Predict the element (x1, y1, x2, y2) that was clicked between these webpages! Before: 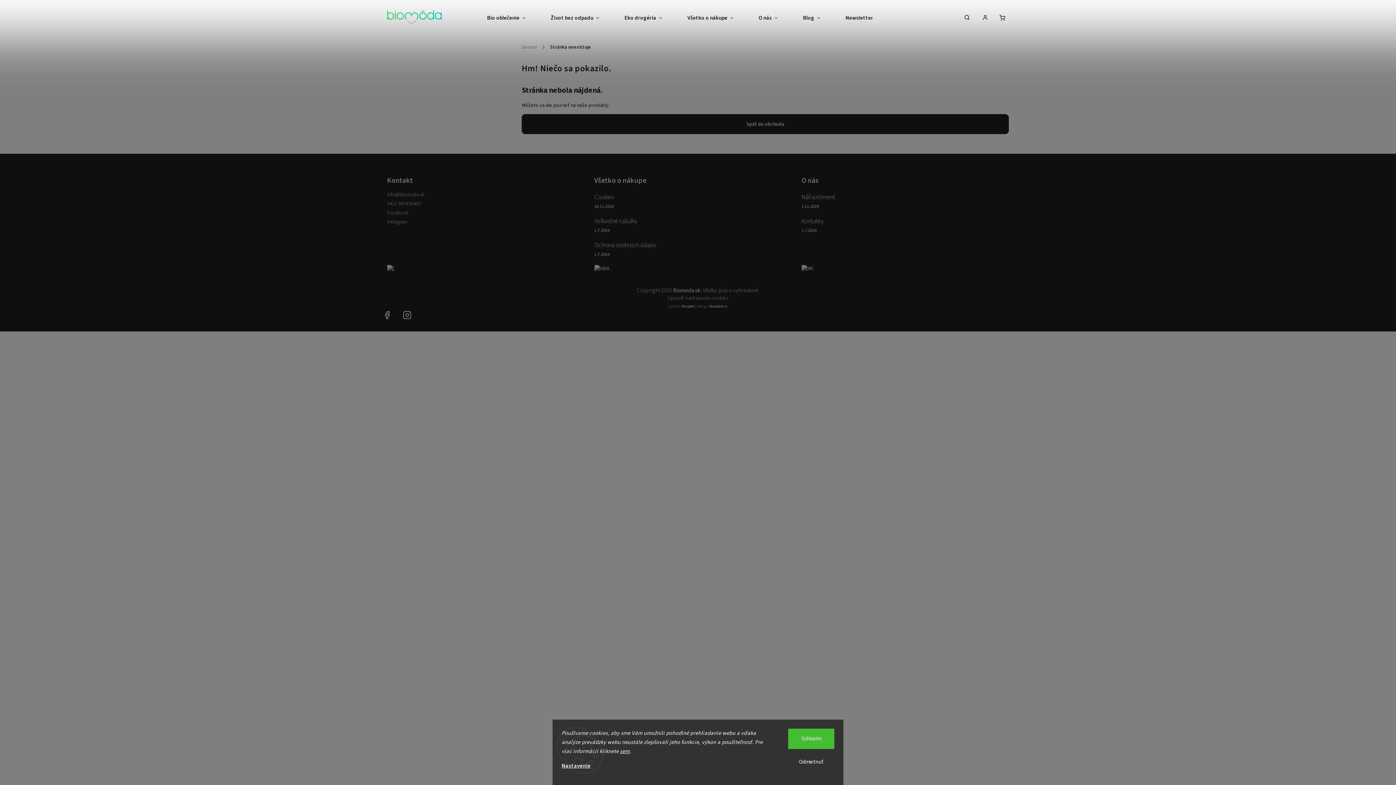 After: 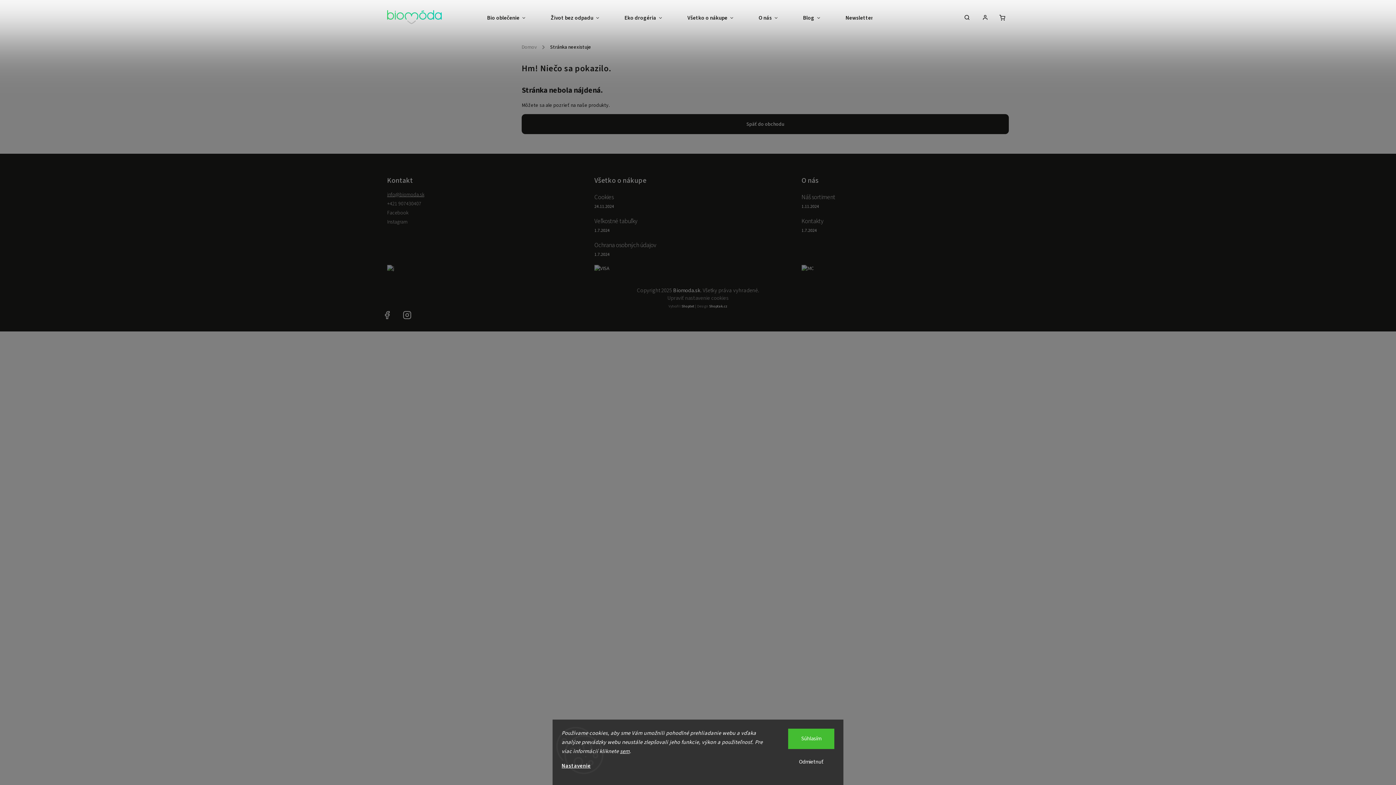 Action: label: info@biomoda.sk bbox: (387, 191, 589, 198)